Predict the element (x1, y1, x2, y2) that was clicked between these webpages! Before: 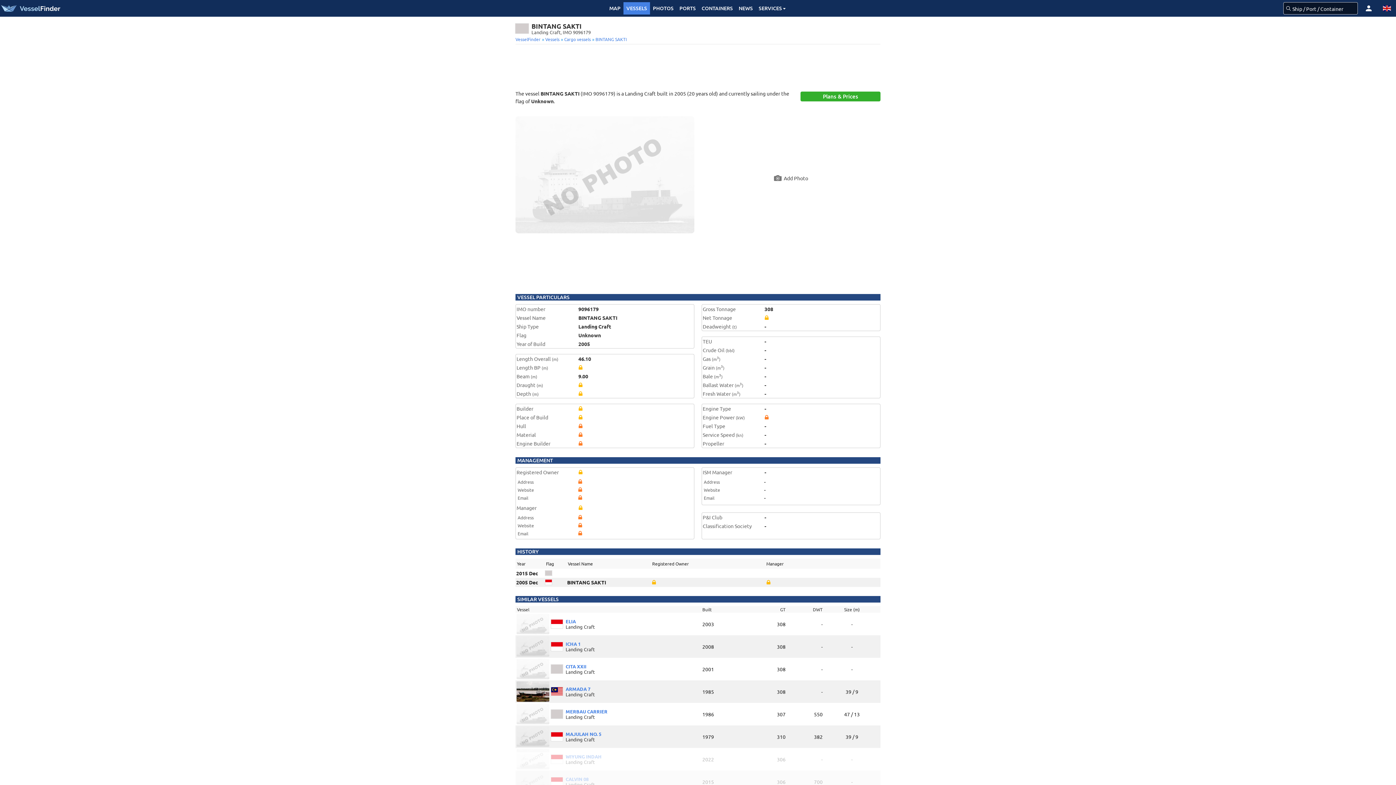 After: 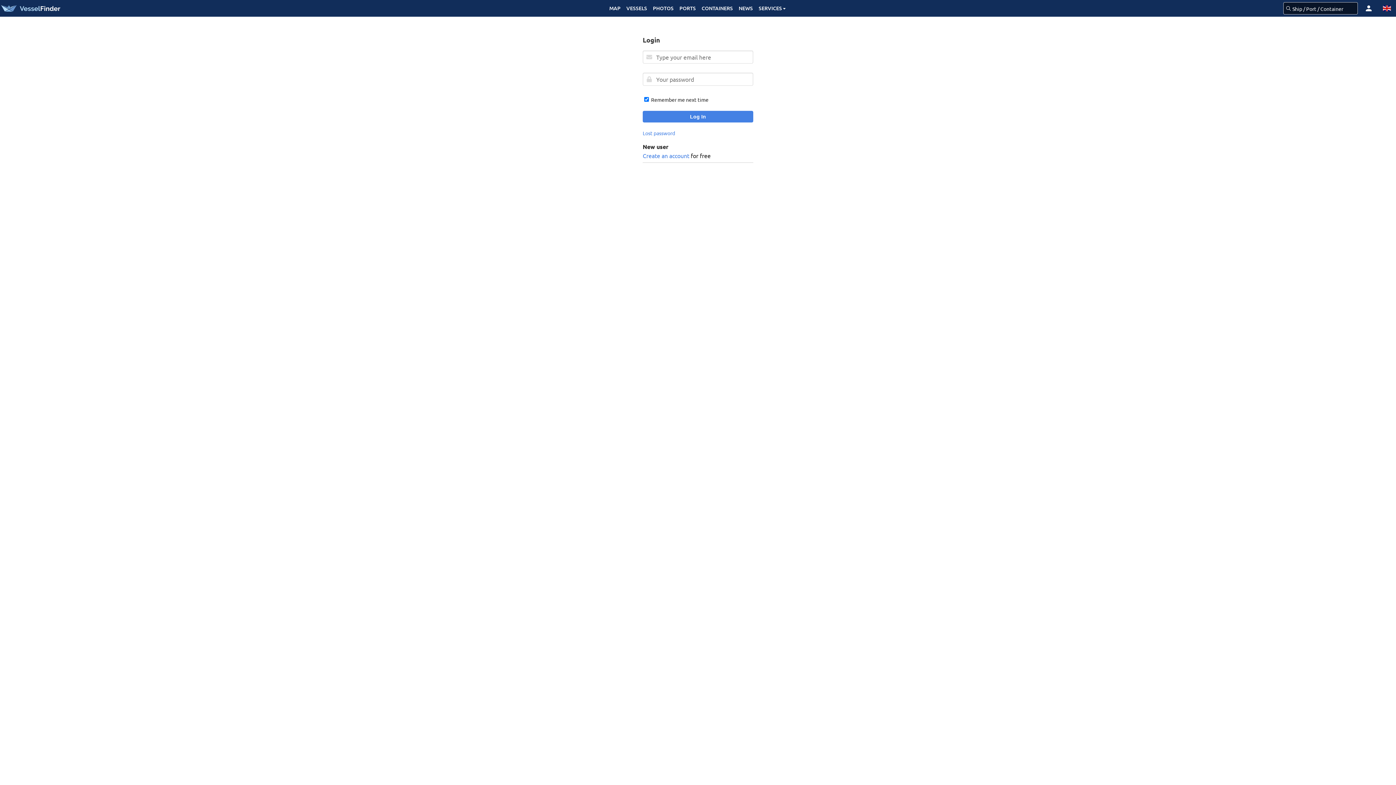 Action: bbox: (1360, 0, 1378, 16)